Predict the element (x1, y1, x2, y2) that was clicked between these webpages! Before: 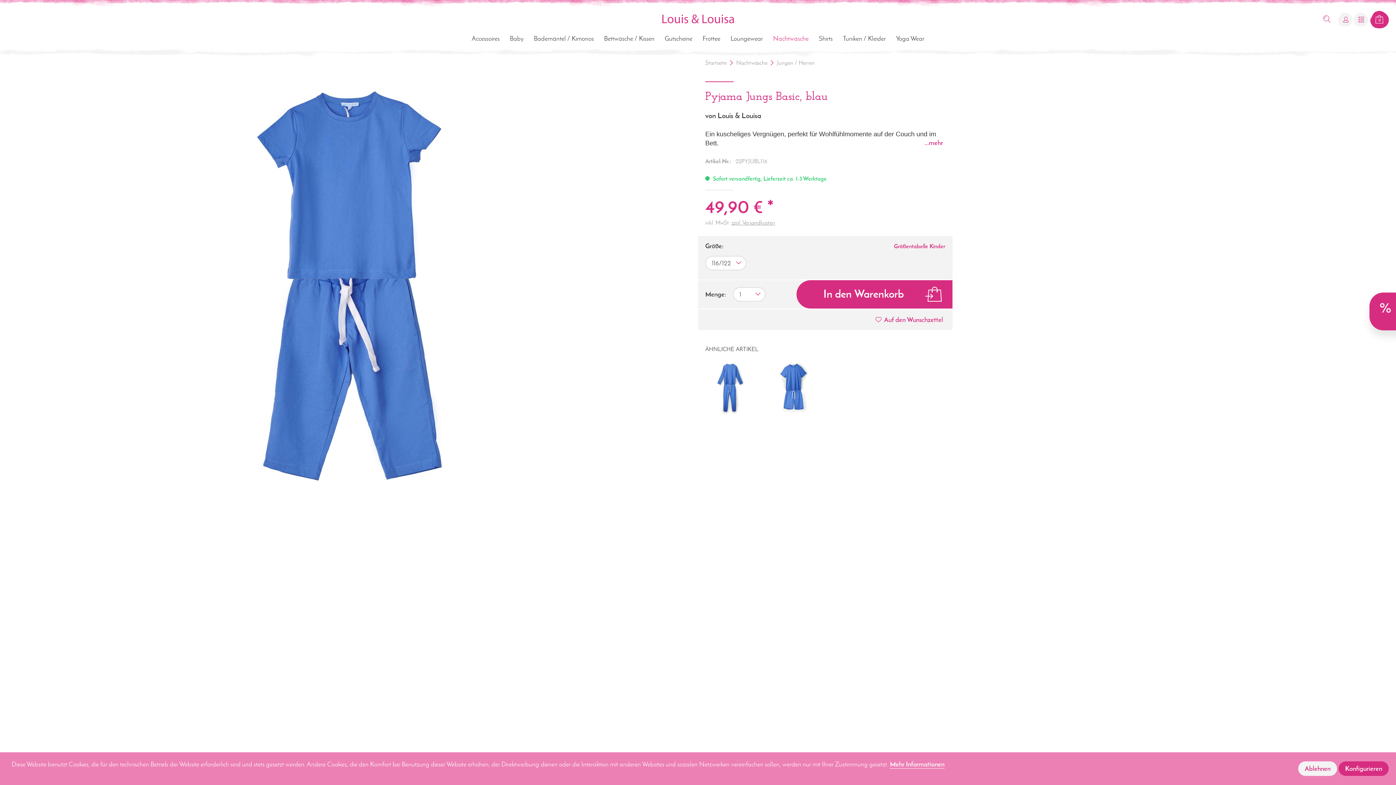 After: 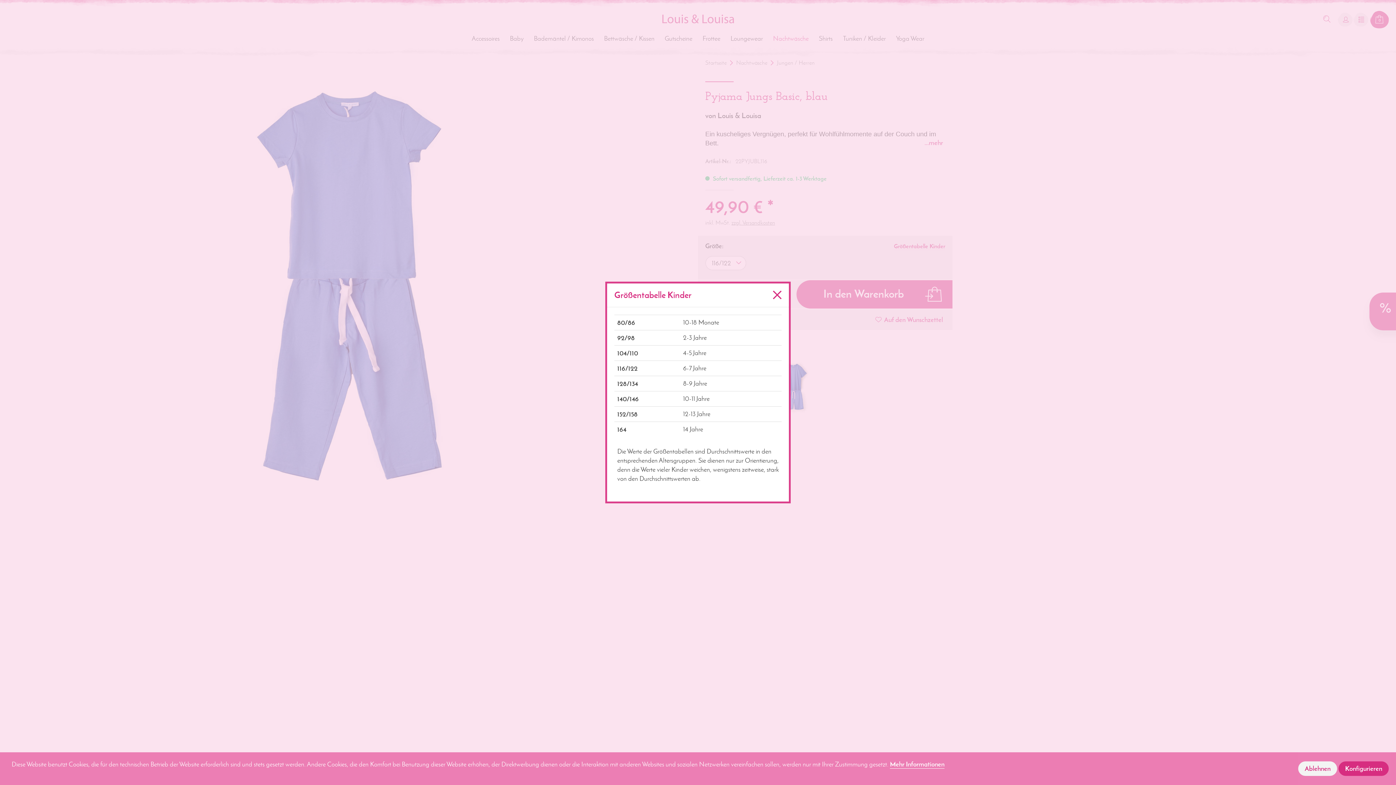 Action: bbox: (894, 242, 945, 250) label: Größentabelle Kinder